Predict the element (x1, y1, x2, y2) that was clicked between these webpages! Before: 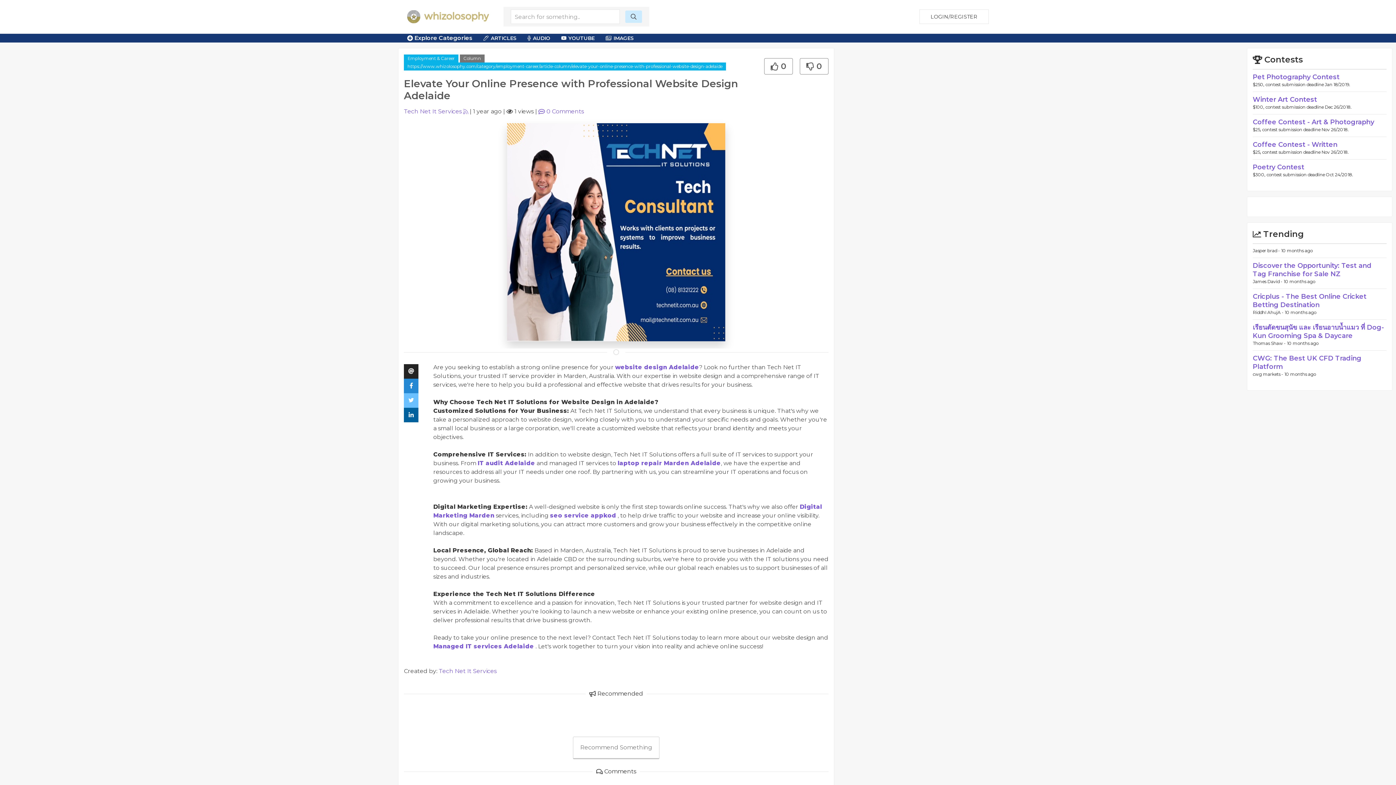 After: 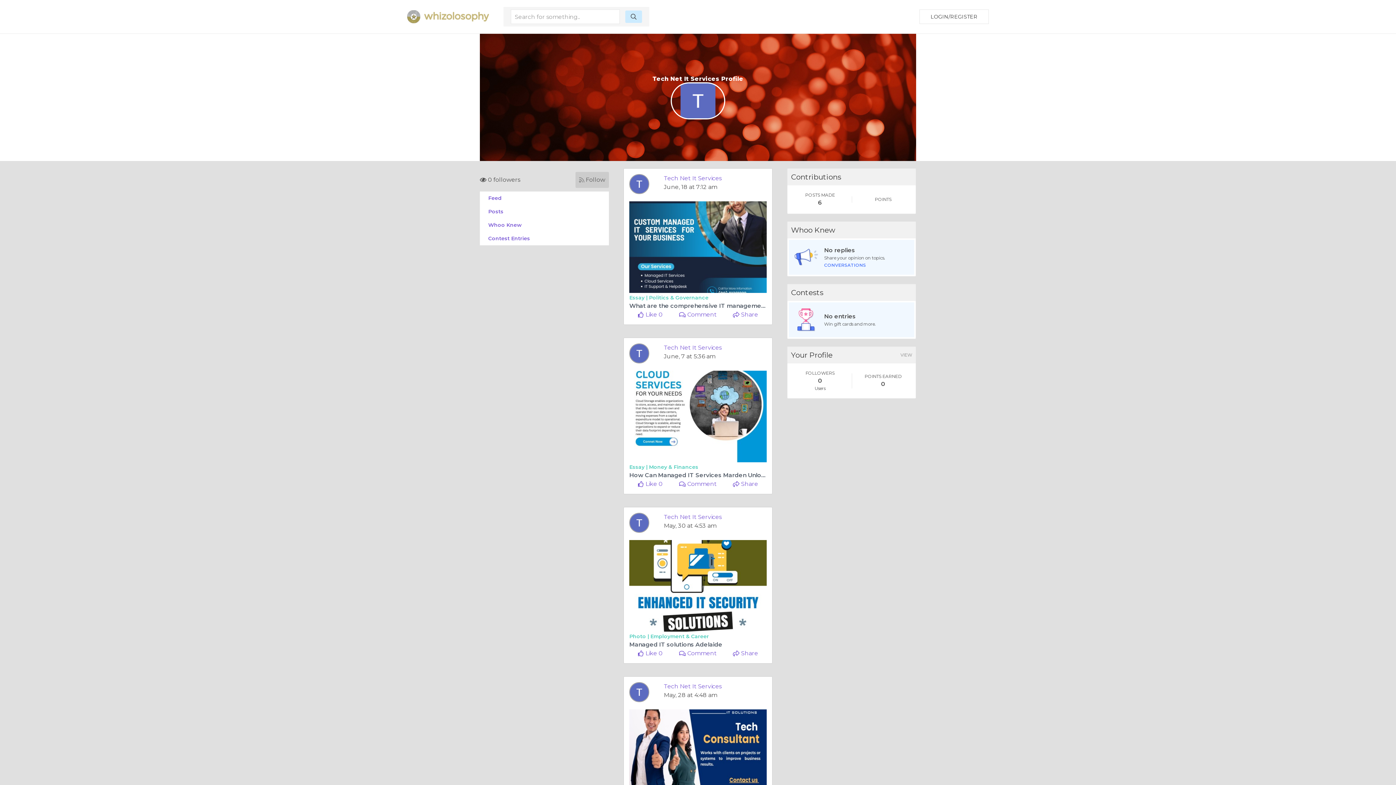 Action: label: Tech Net It Services bbox: (438, 668, 496, 674)